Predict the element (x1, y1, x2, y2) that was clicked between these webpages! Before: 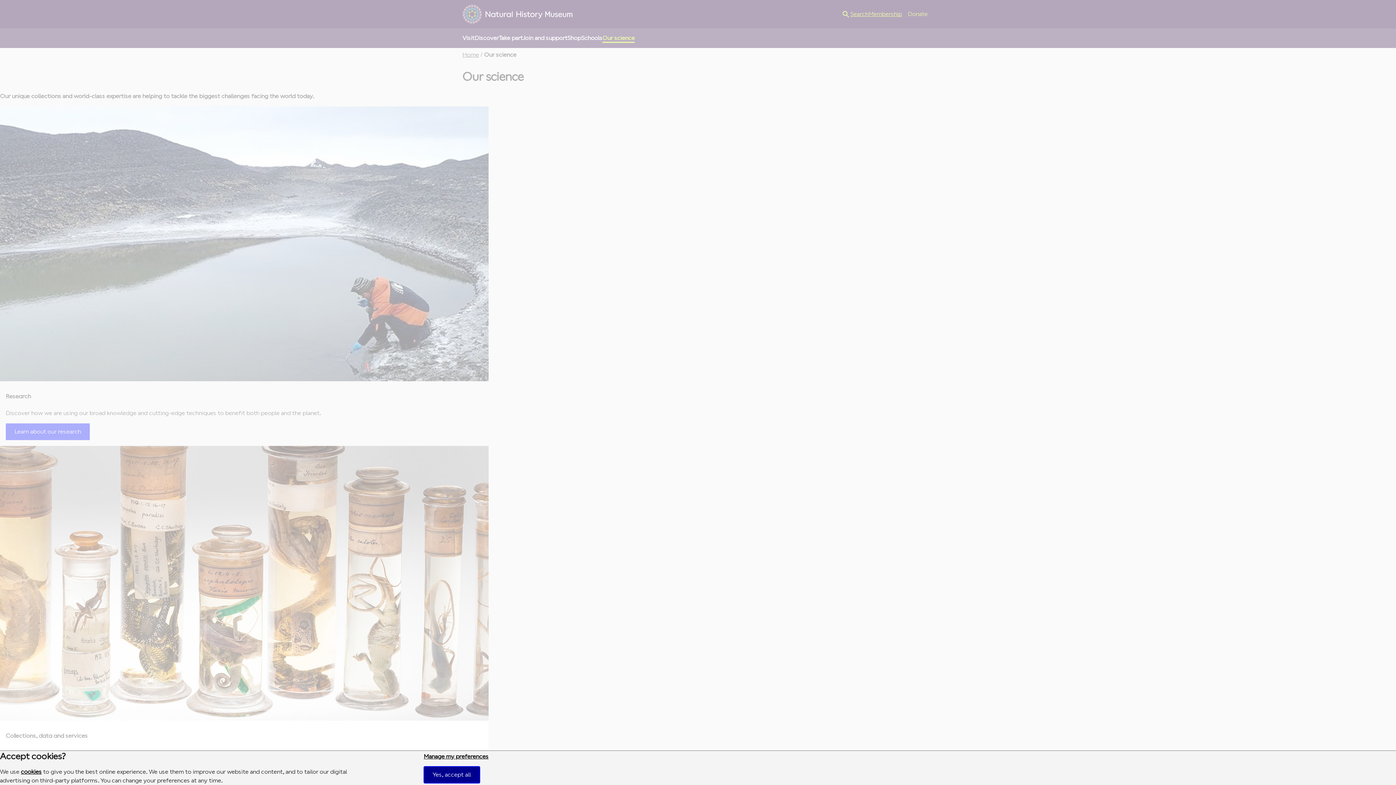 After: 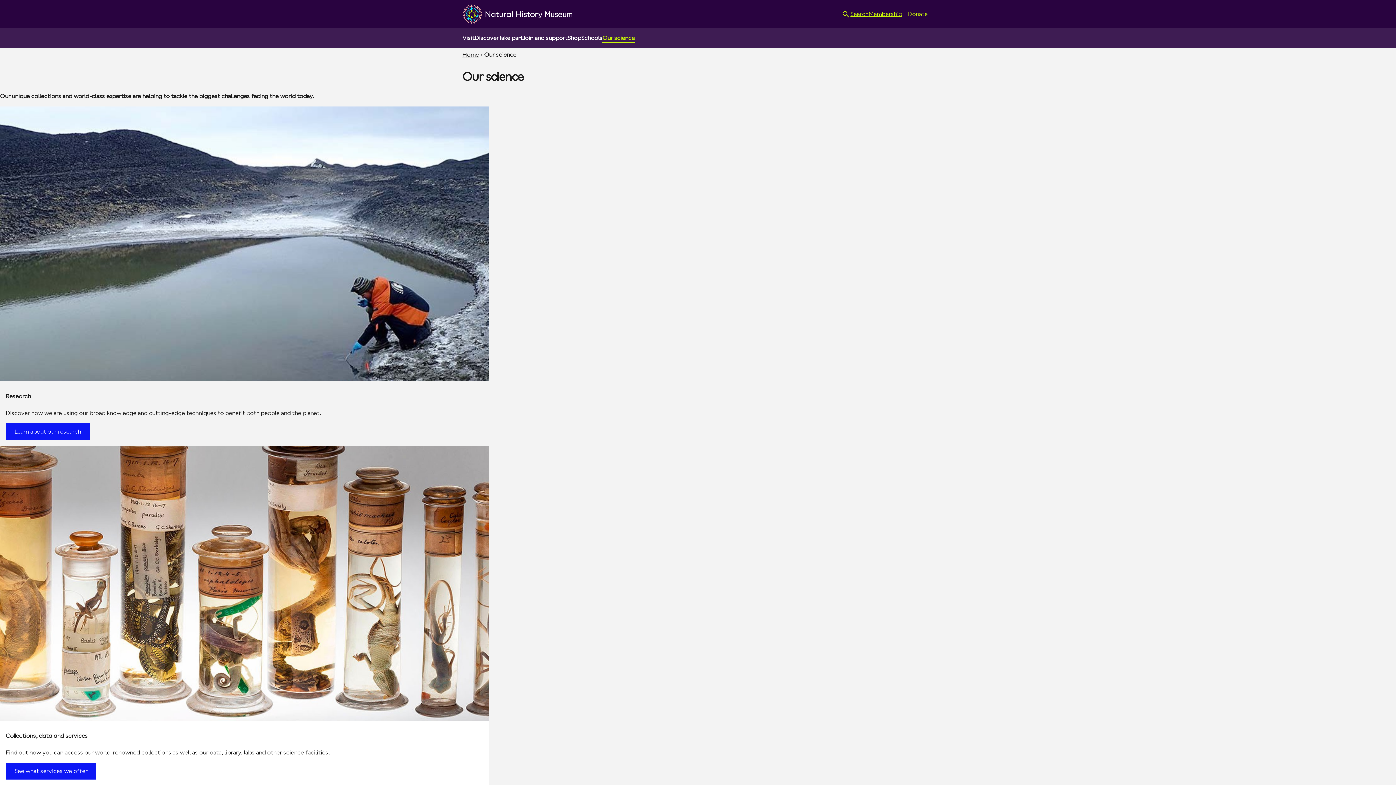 Action: bbox: (423, 766, 479, 783) label: Yes, accept all